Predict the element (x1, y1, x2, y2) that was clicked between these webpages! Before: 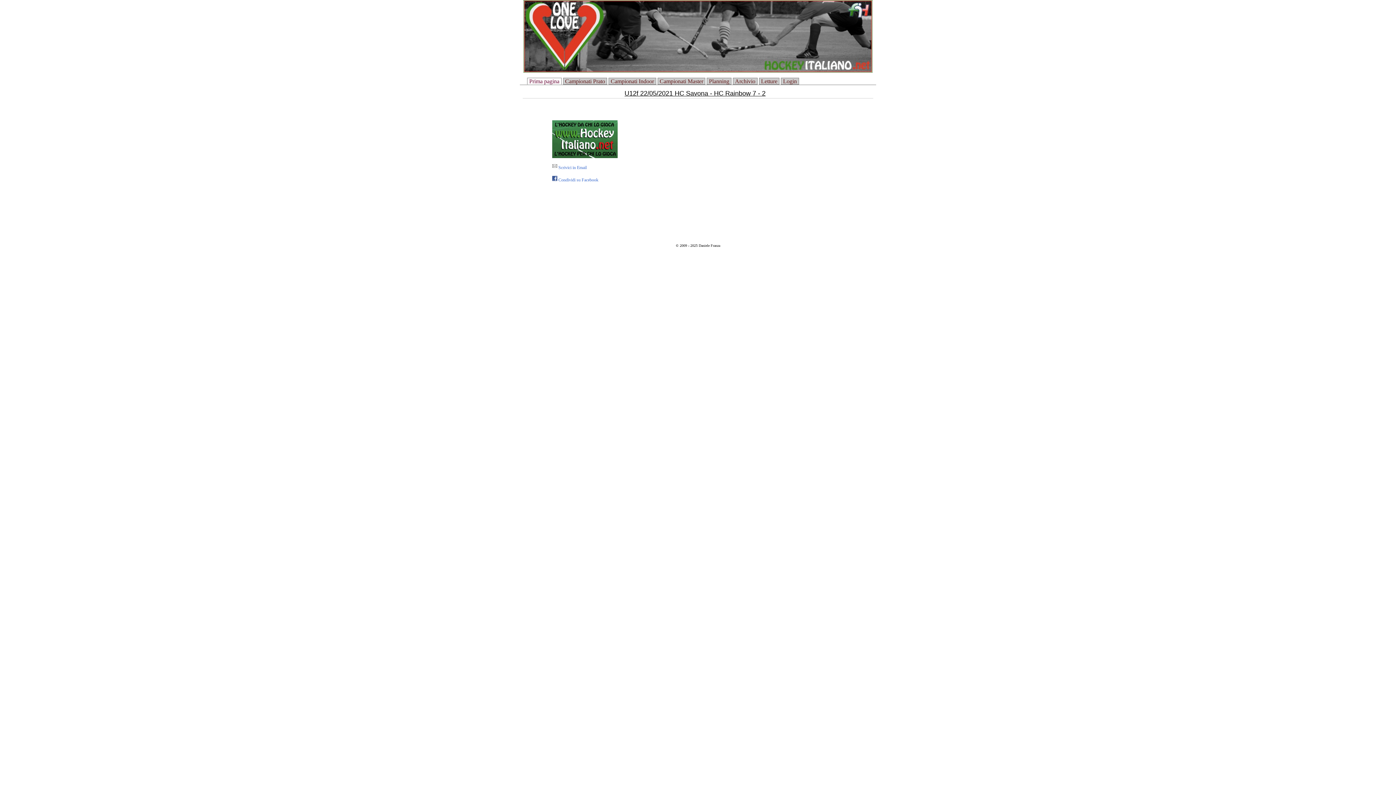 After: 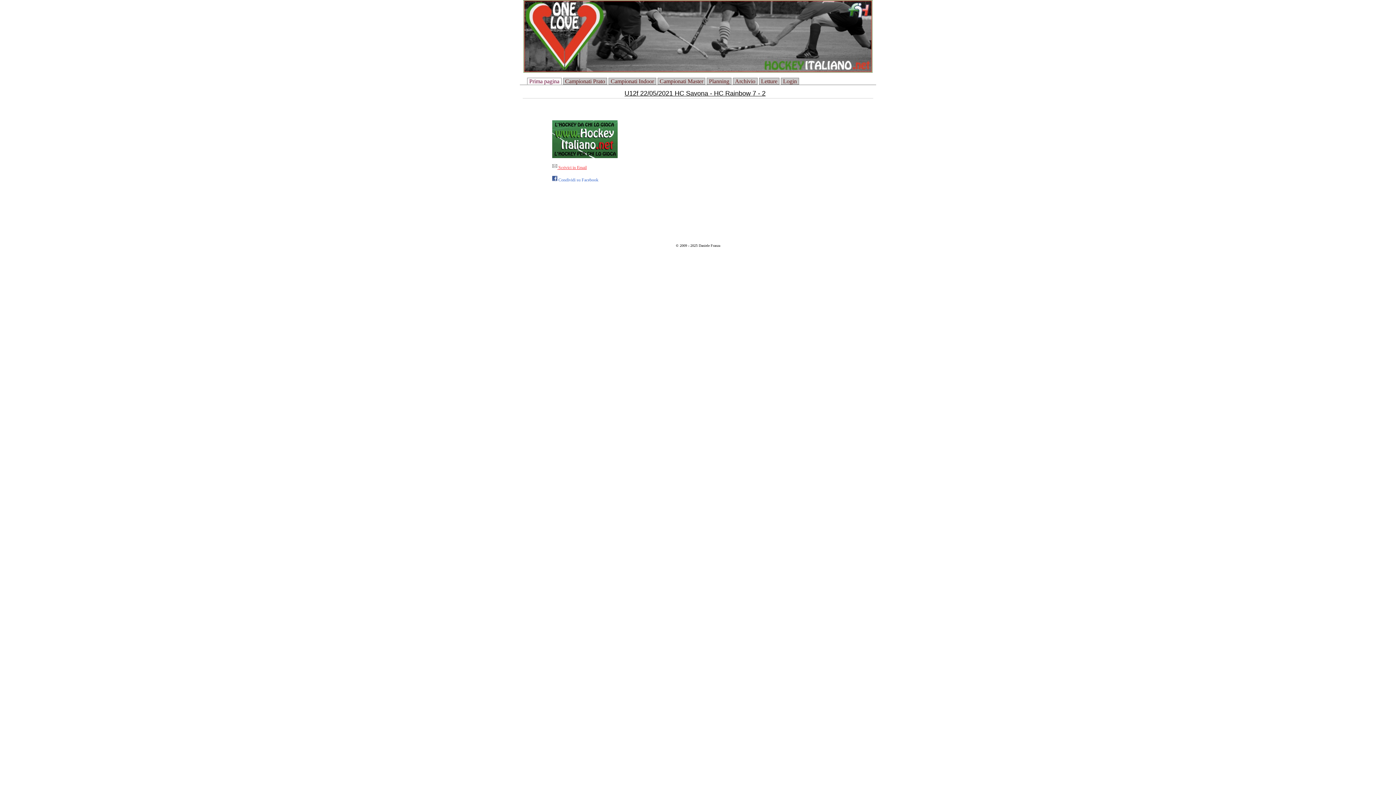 Action: label:  Scrivici in Email bbox: (552, 164, 586, 170)